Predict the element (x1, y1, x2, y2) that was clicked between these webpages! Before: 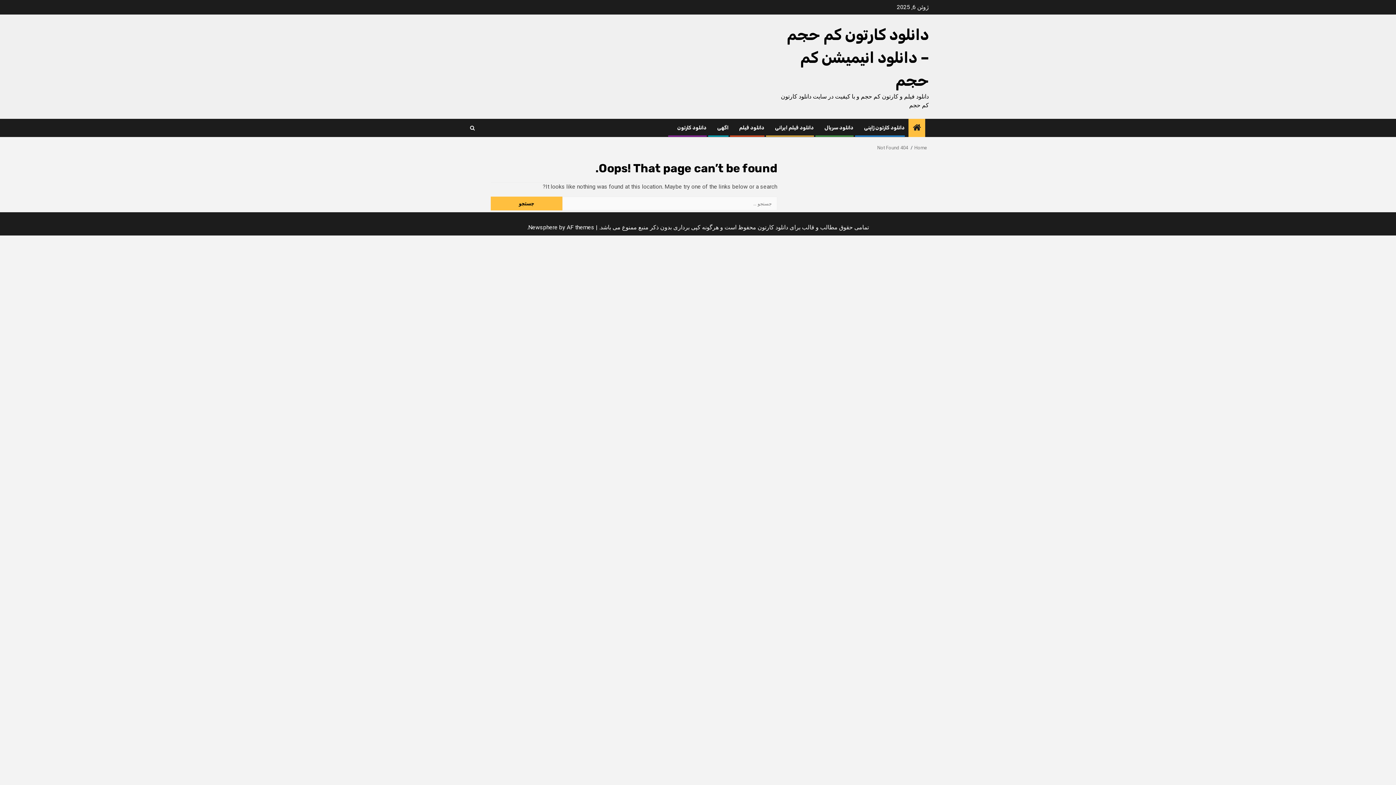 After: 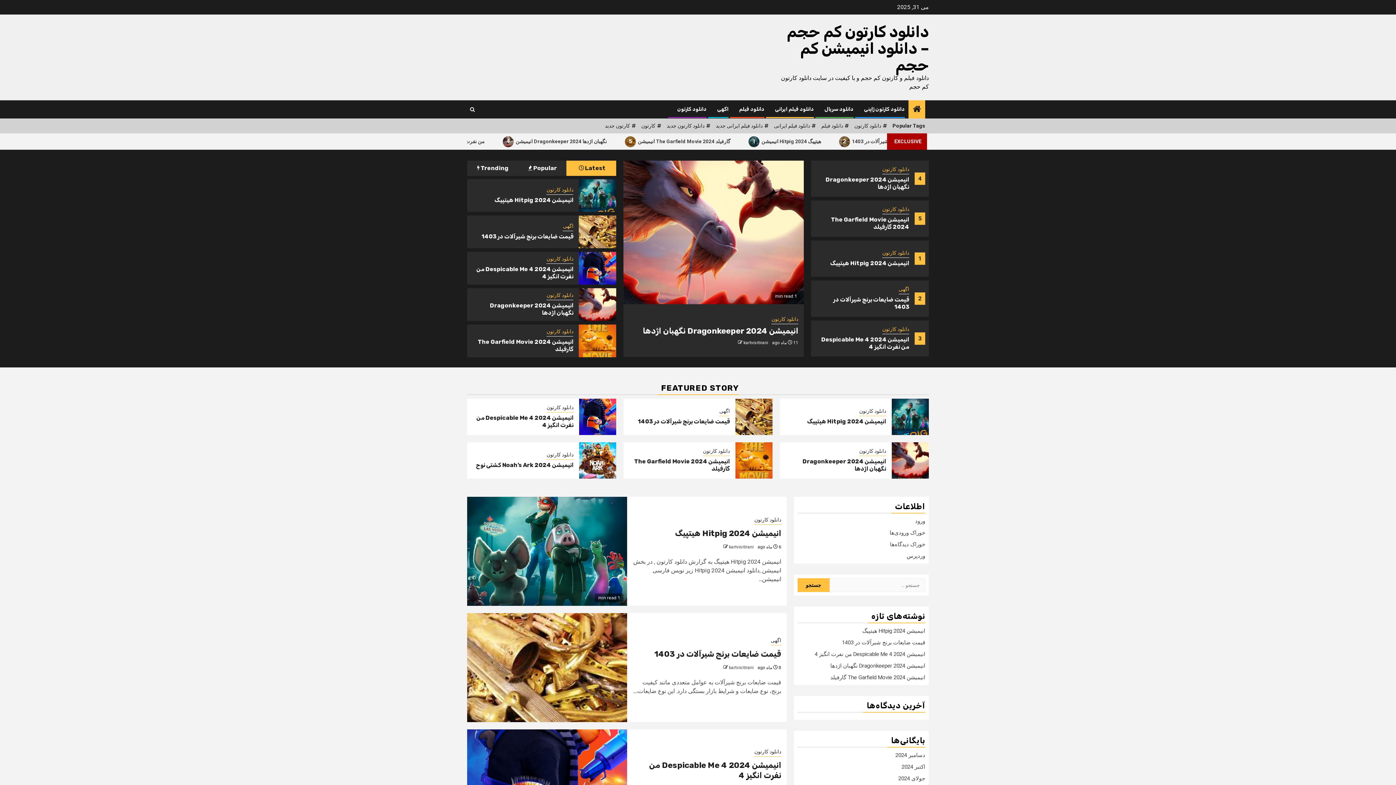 Action: label: Home bbox: (914, 145, 927, 150)